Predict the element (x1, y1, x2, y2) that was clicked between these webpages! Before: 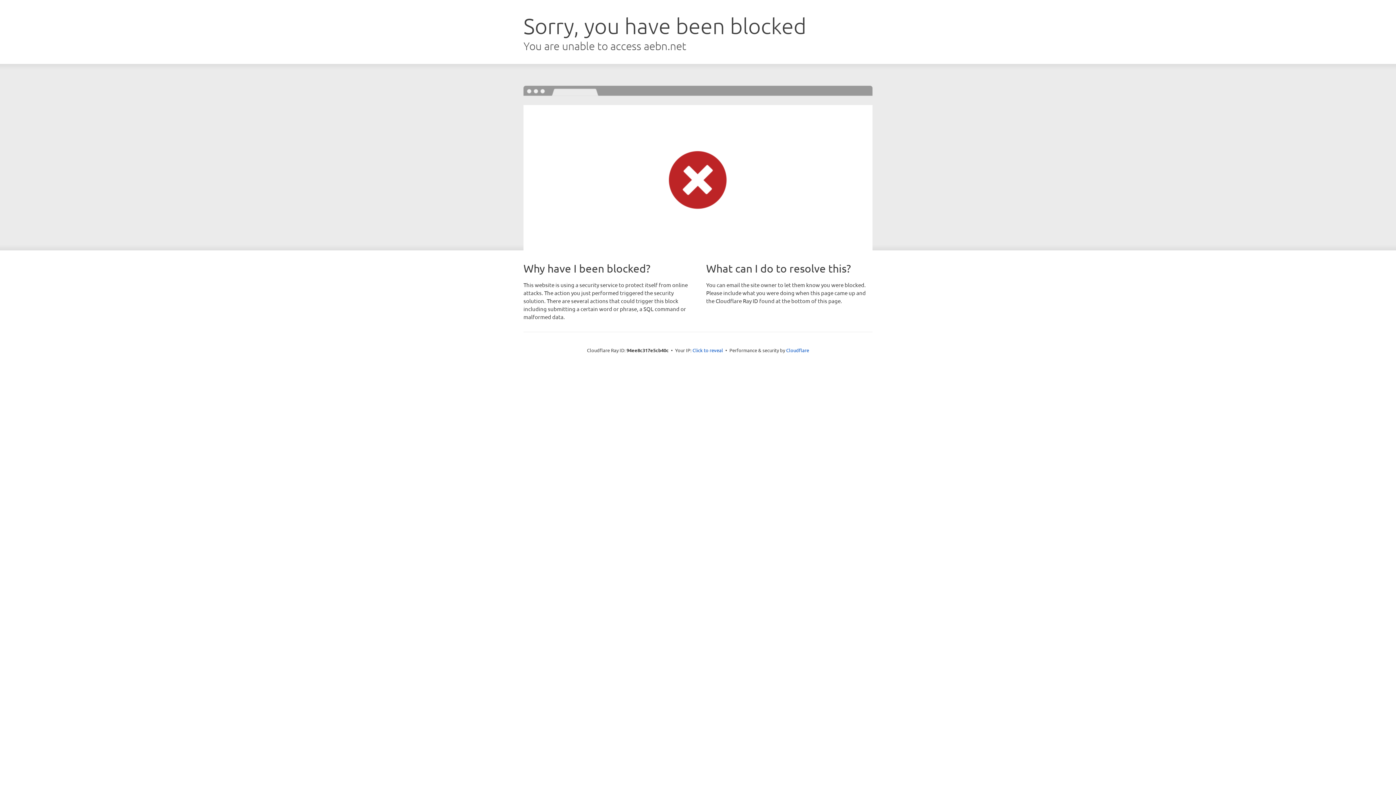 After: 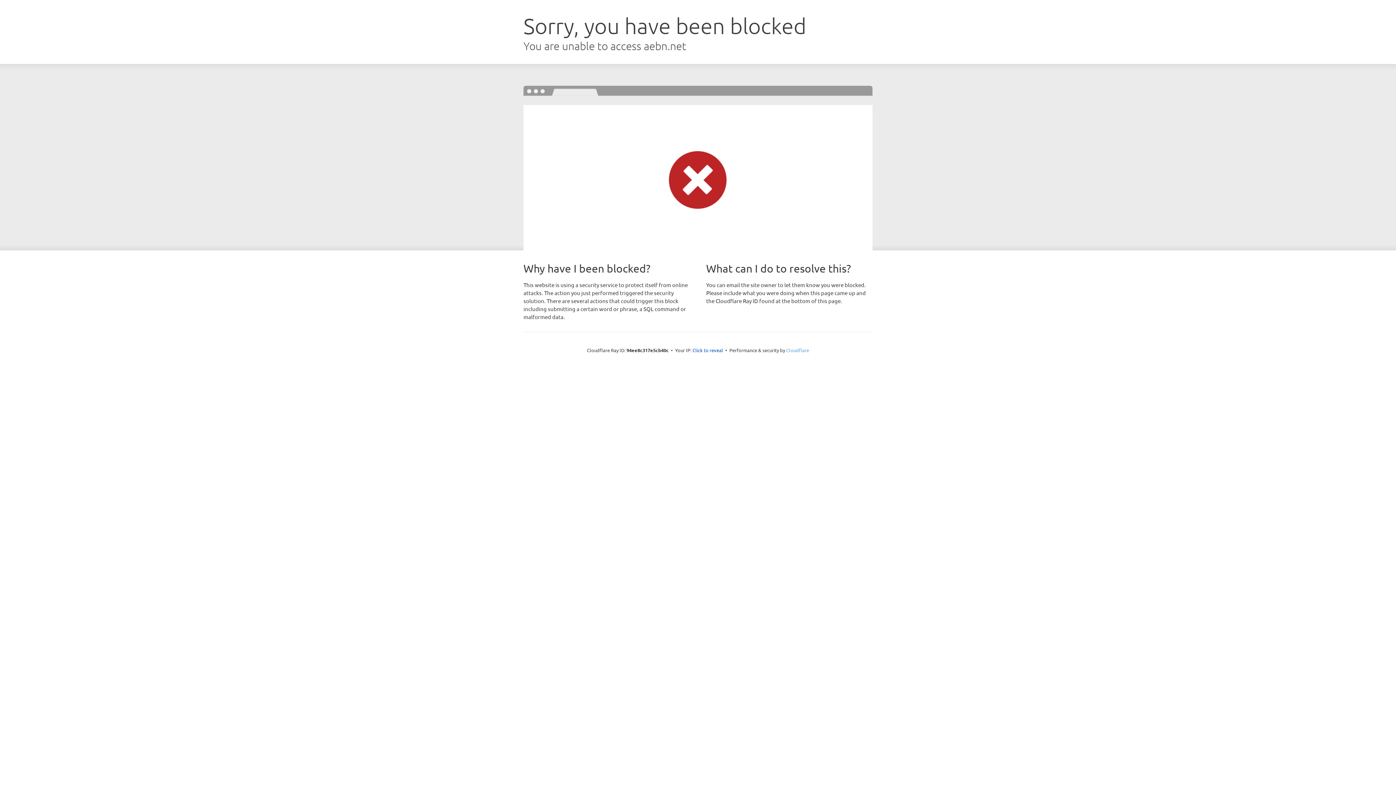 Action: label: Cloudflare bbox: (786, 347, 809, 353)